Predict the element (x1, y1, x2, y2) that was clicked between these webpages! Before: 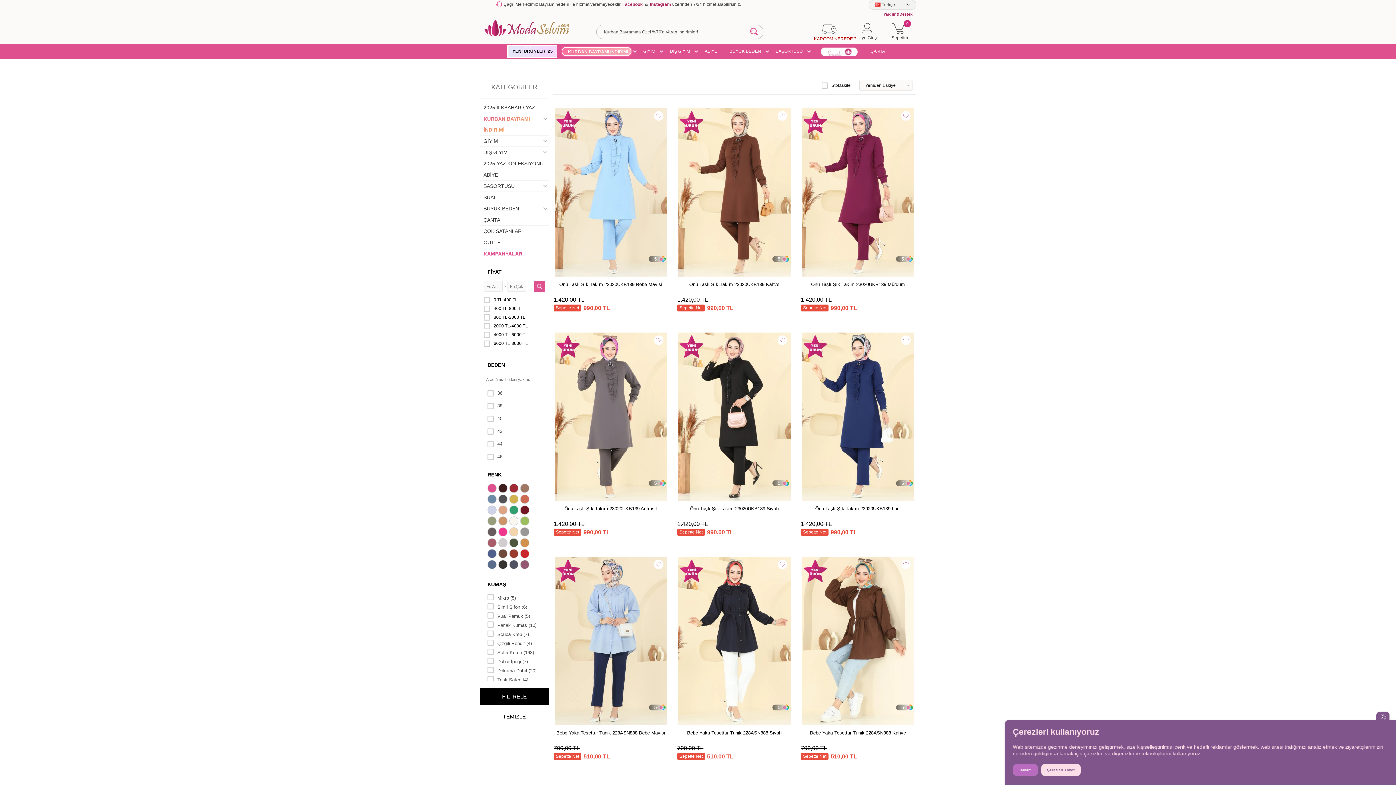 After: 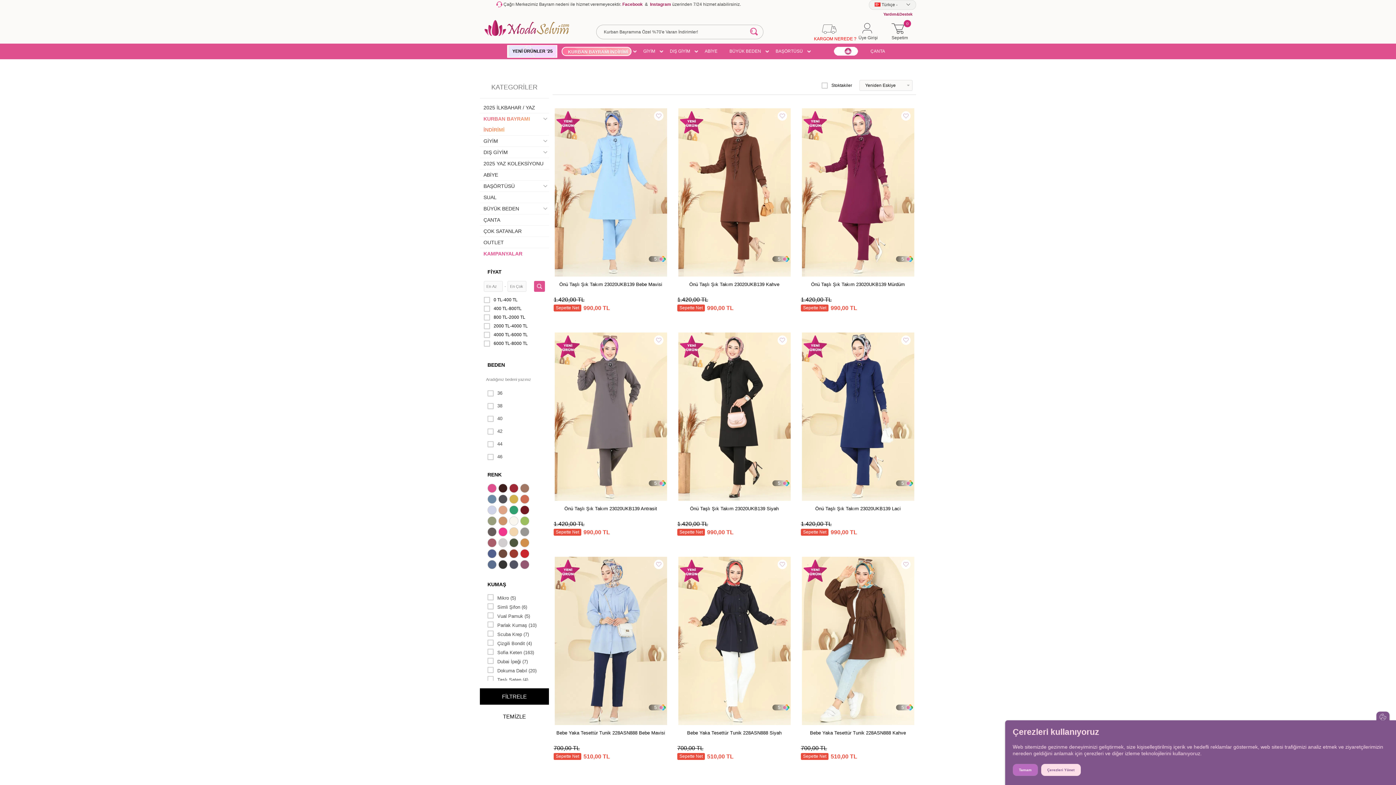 Action: bbox: (508, 46, 555, 56) label: YENİ ÜRÜNLER '25